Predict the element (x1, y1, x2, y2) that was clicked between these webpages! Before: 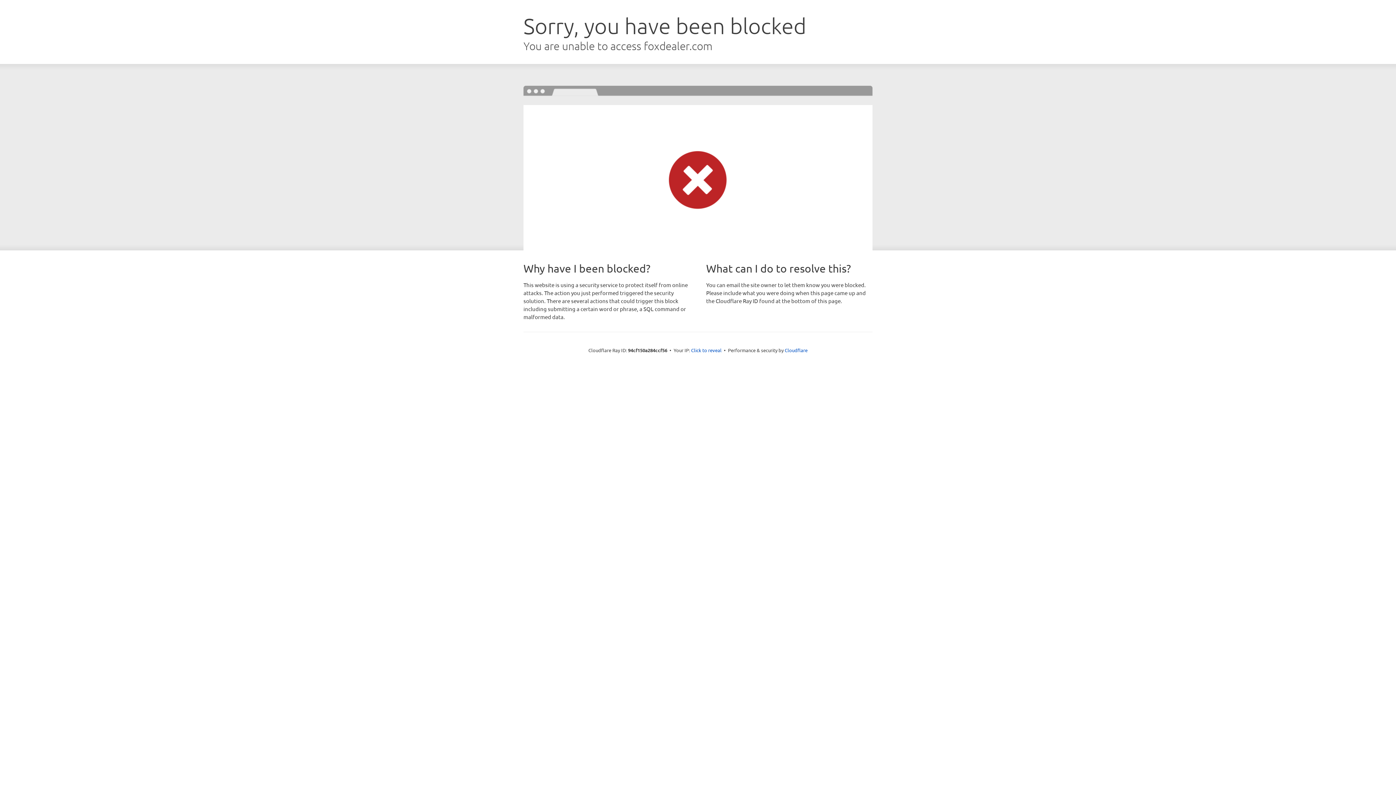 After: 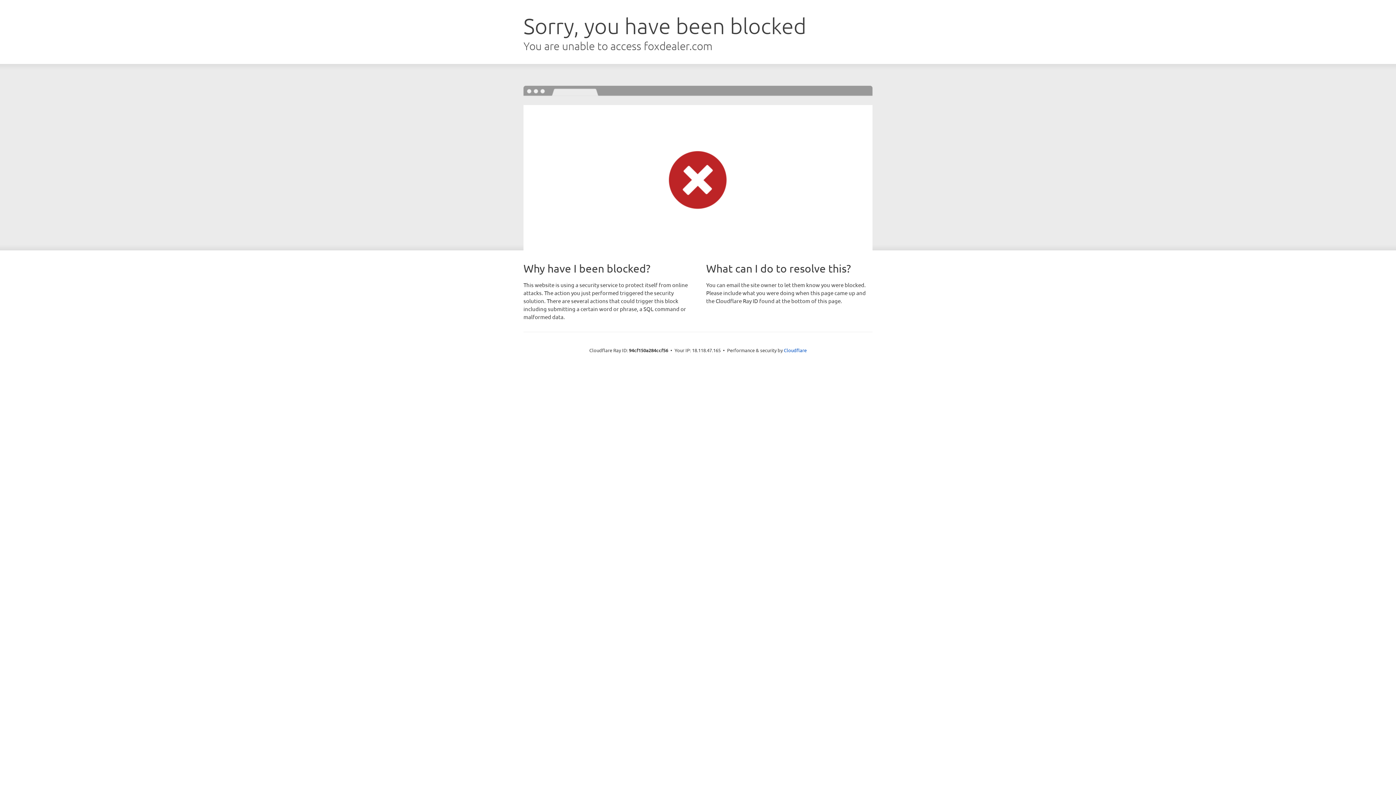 Action: bbox: (691, 346, 721, 353) label: Click to reveal